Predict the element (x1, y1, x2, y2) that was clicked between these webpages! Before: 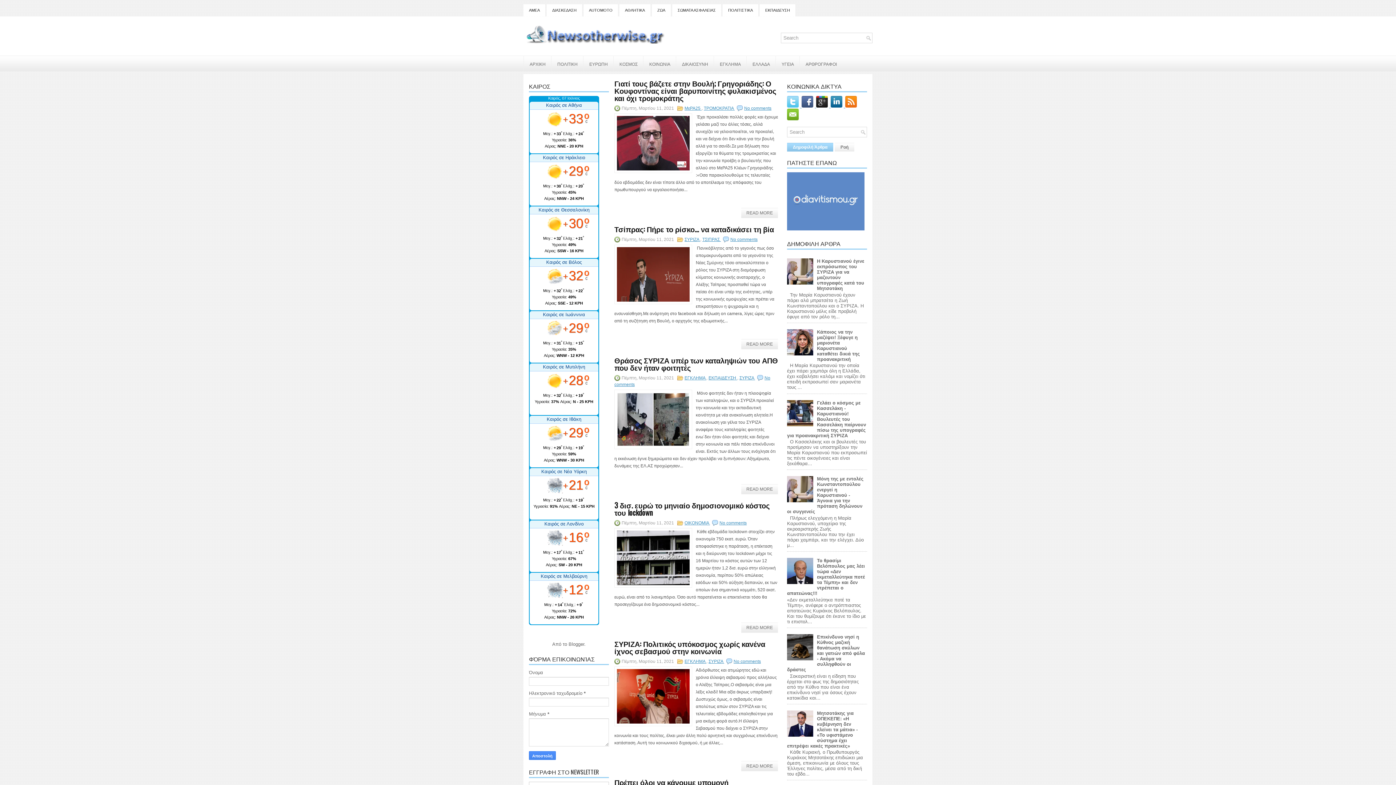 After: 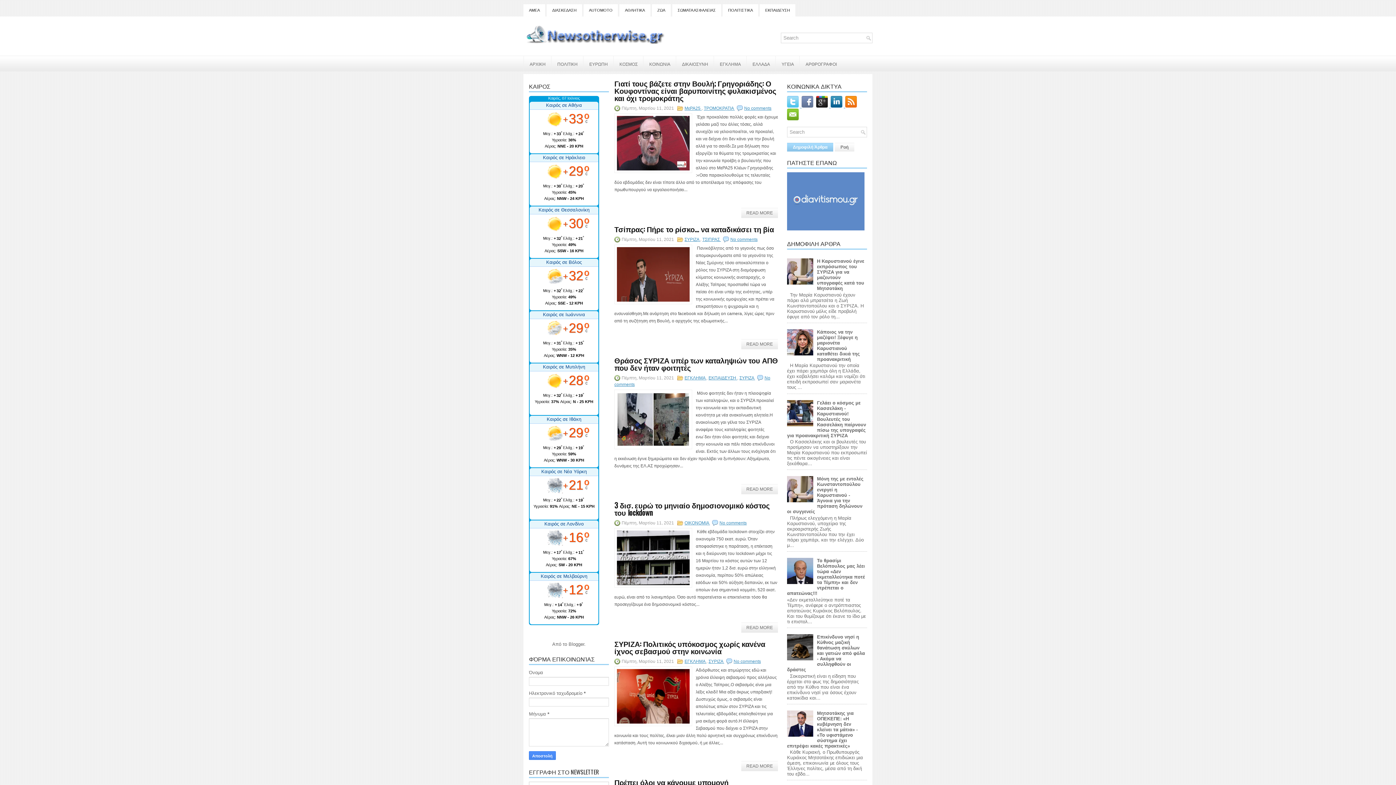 Action: label:   bbox: (801, 103, 816, 108)